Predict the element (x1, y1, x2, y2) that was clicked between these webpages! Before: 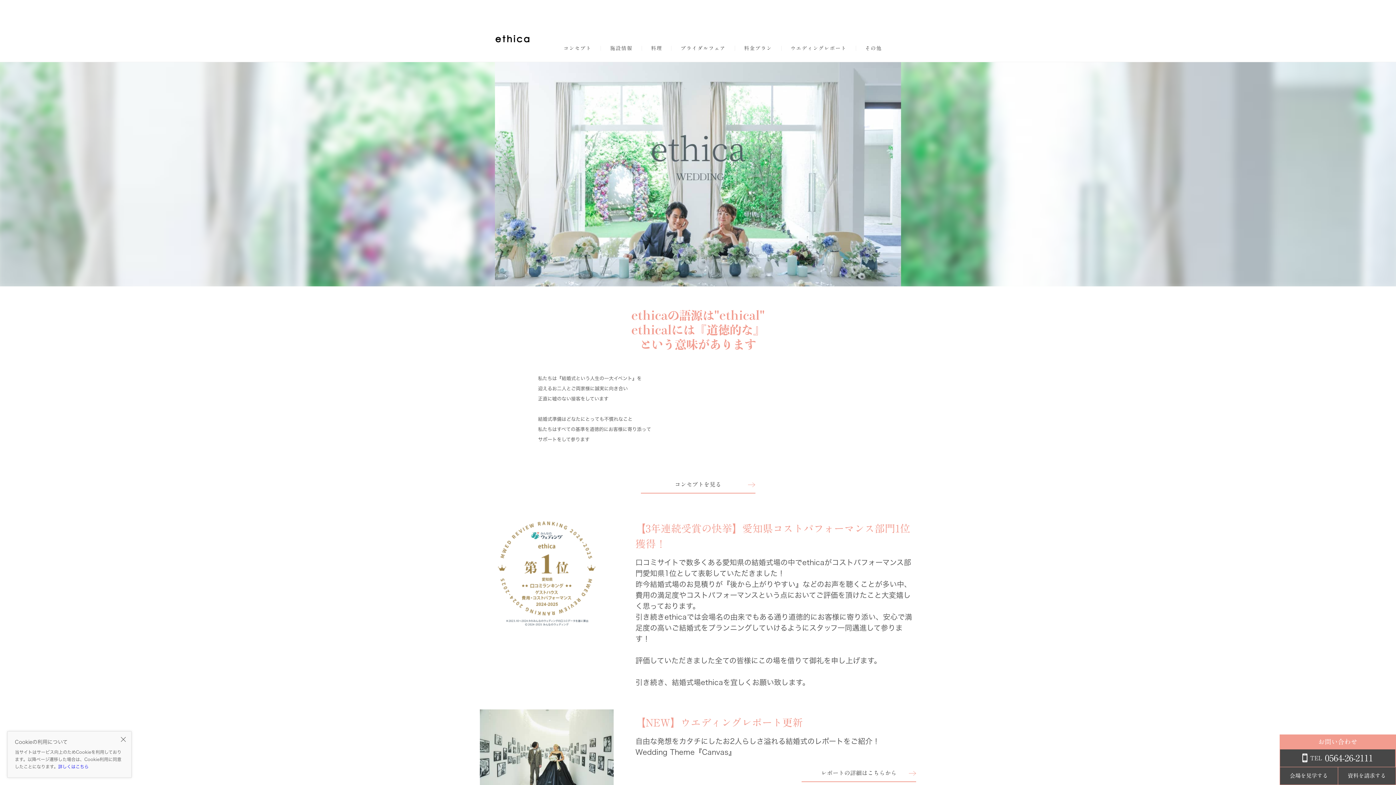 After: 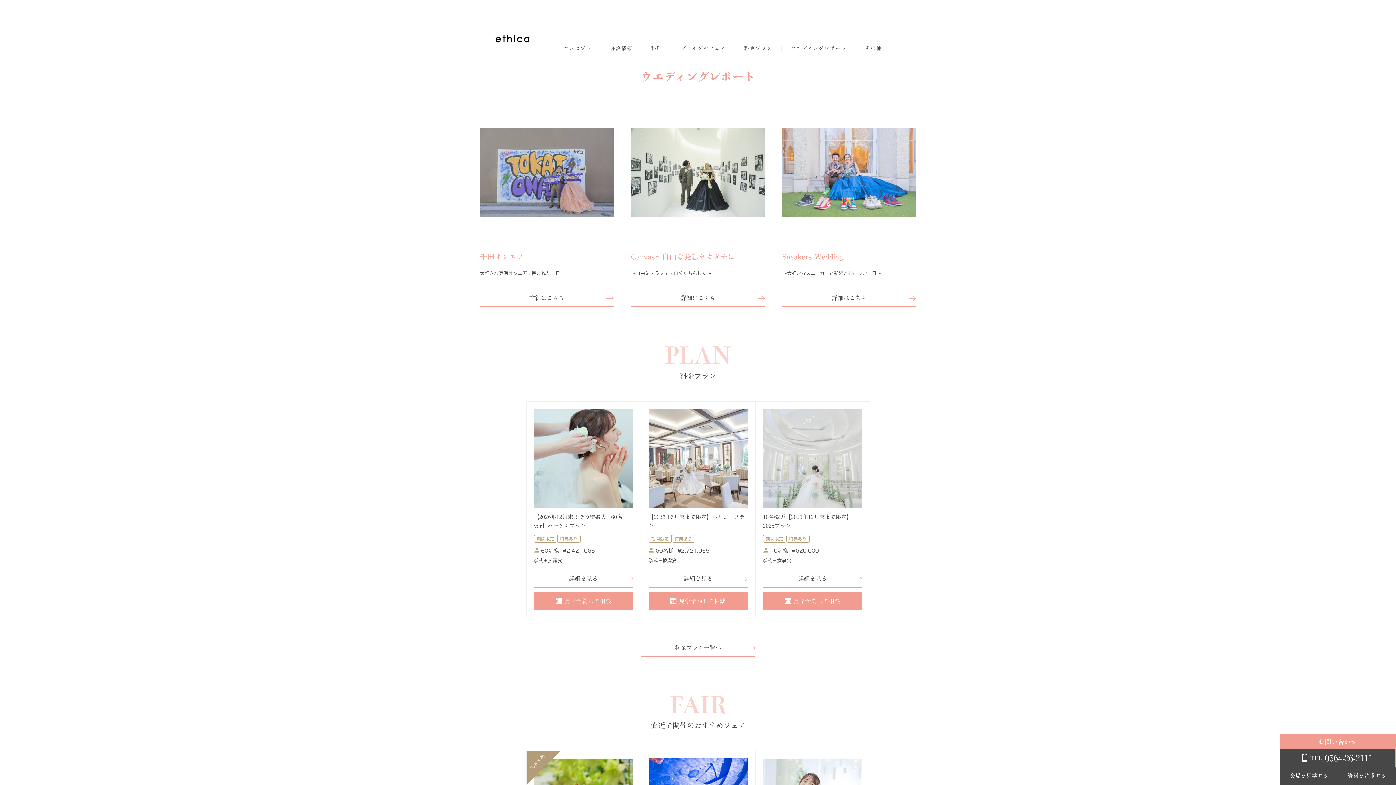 Action: label: 【NEW】ウエディングレポート更新 bbox: (635, 717, 802, 728)